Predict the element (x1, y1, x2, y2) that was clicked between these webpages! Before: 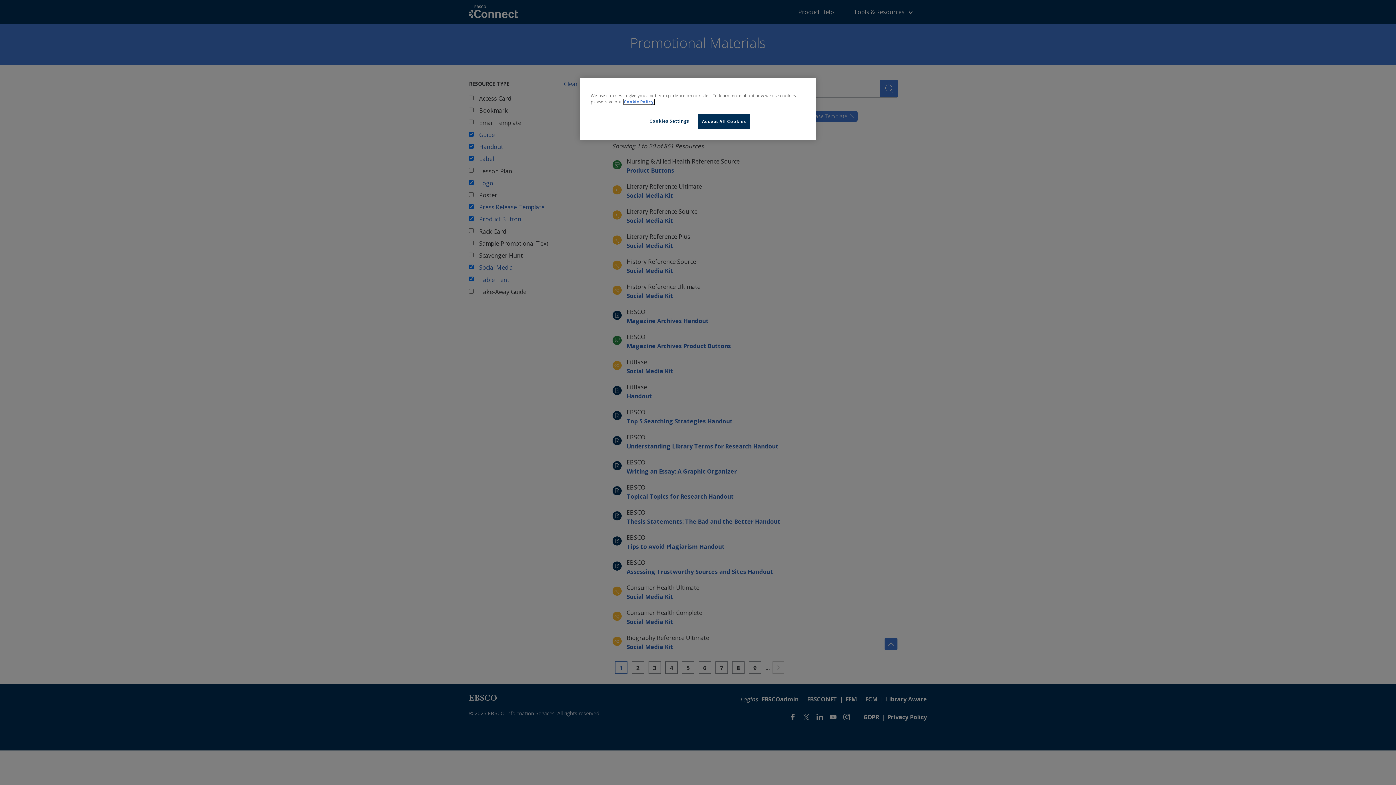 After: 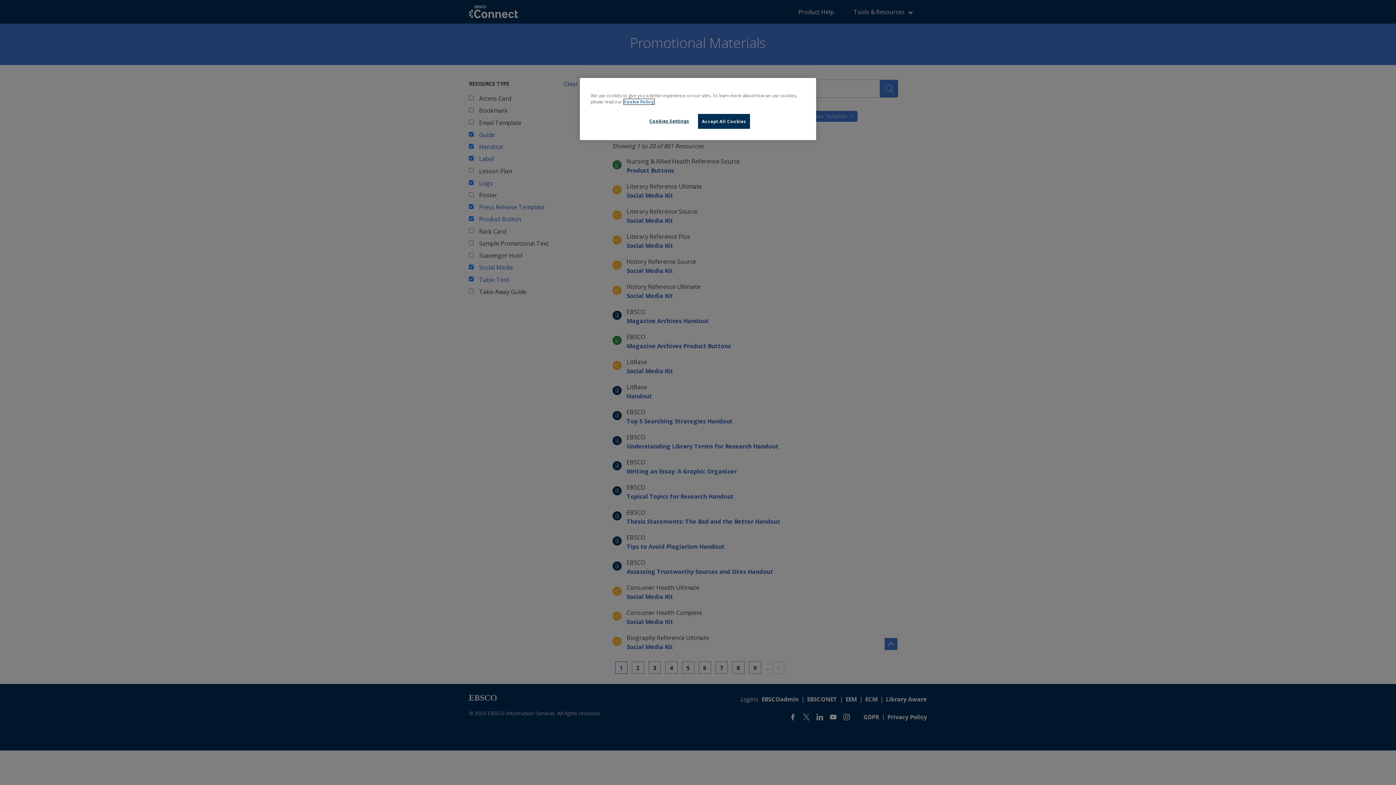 Action: label: More information about our cookies, opens in a new tab bbox: (624, 99, 654, 104)